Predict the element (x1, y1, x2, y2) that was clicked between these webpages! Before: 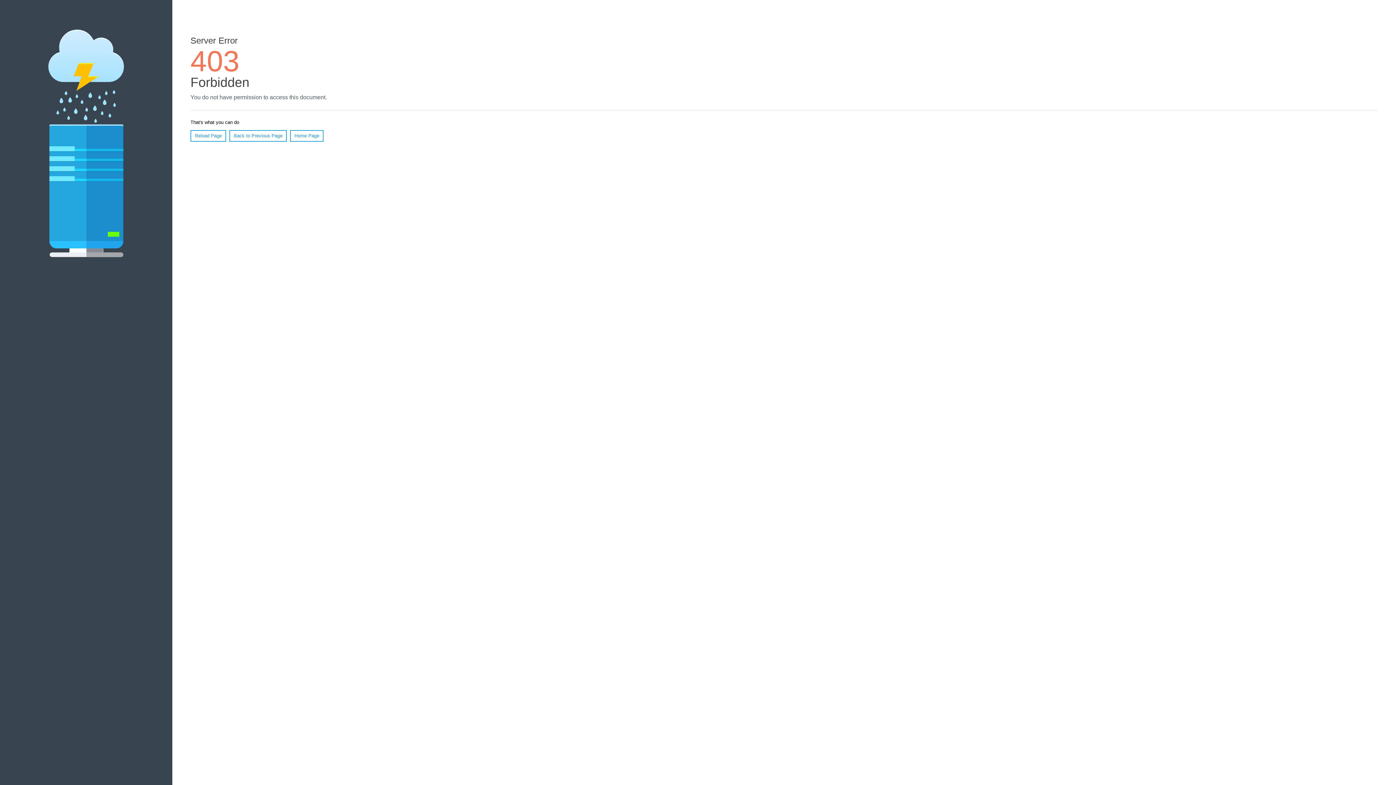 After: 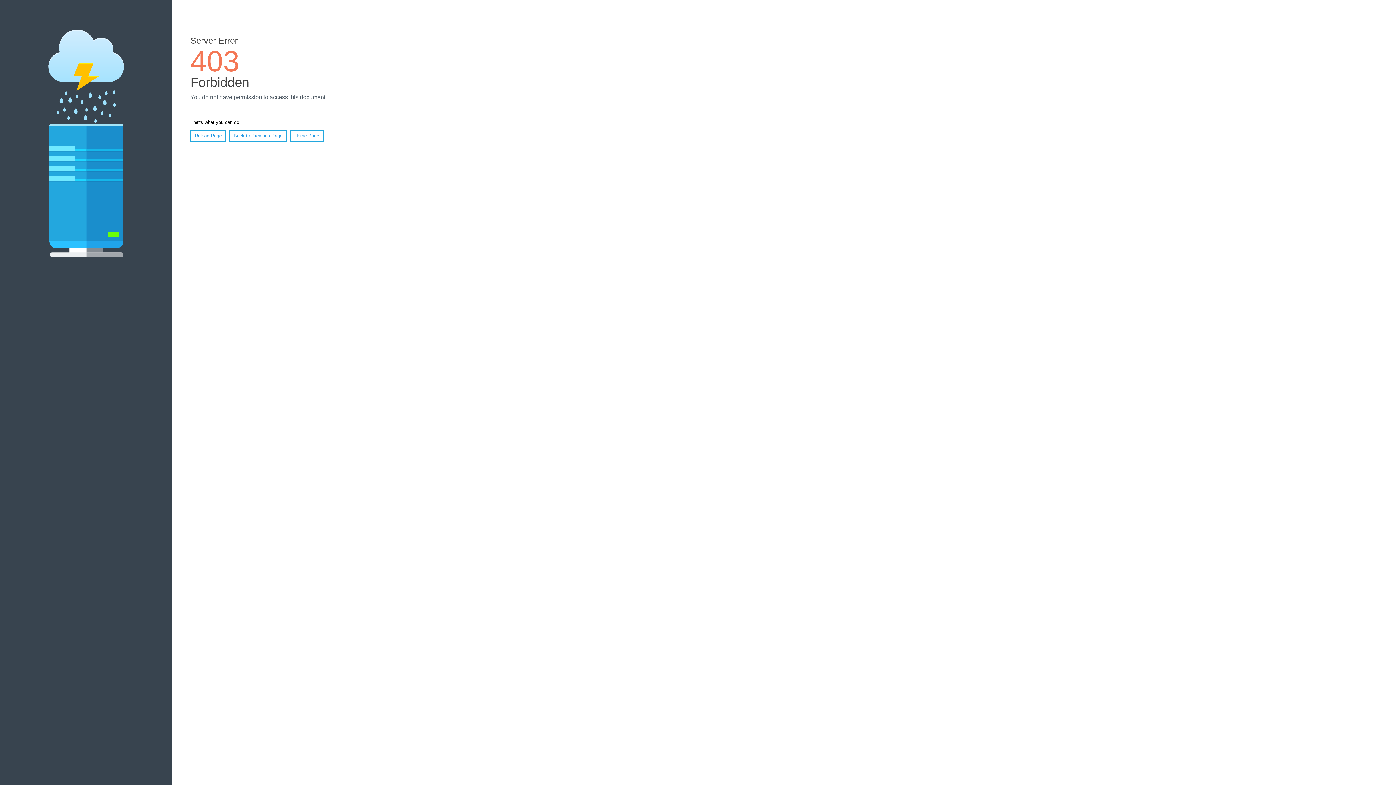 Action: label: Home Page bbox: (290, 130, 323, 141)